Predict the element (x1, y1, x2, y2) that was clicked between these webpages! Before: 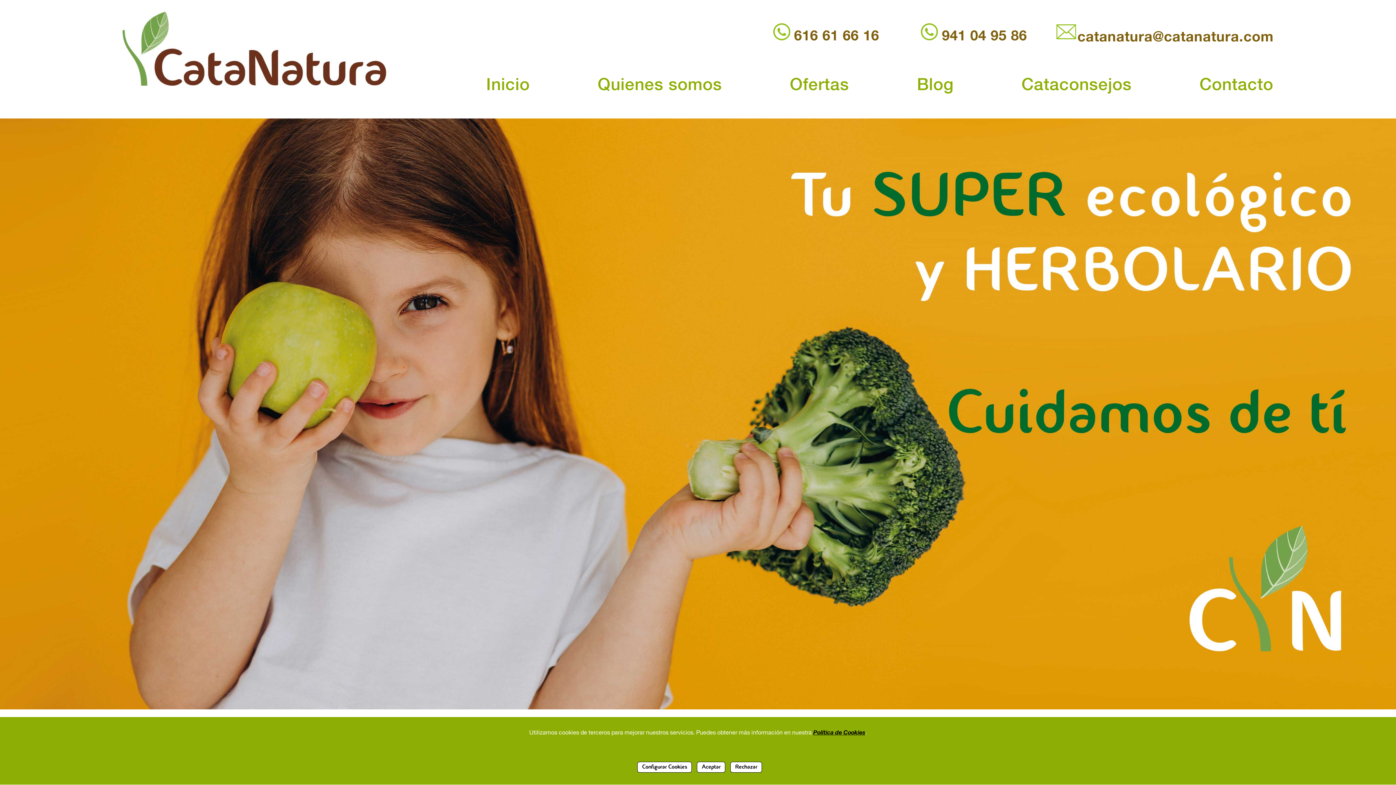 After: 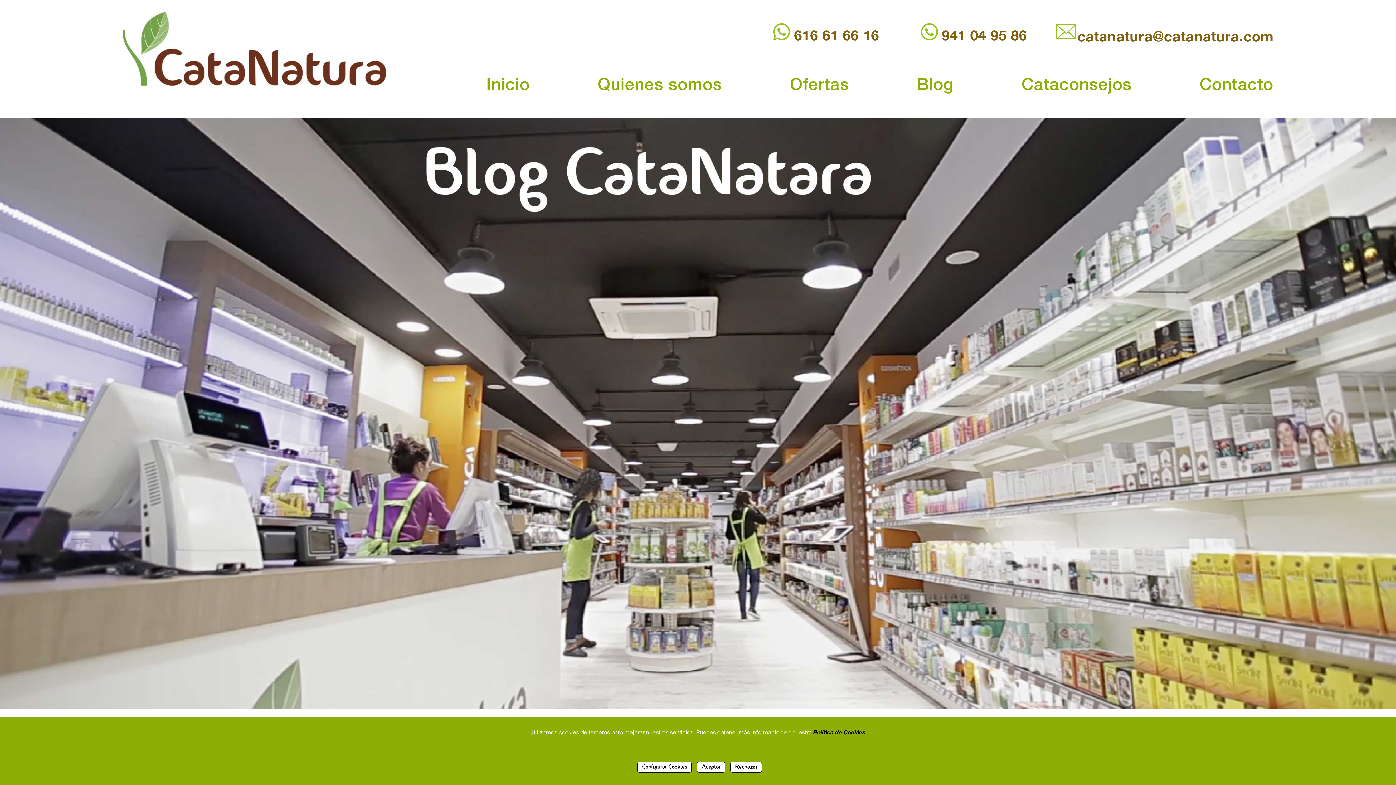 Action: bbox: (917, 73, 953, 93) label: Blog